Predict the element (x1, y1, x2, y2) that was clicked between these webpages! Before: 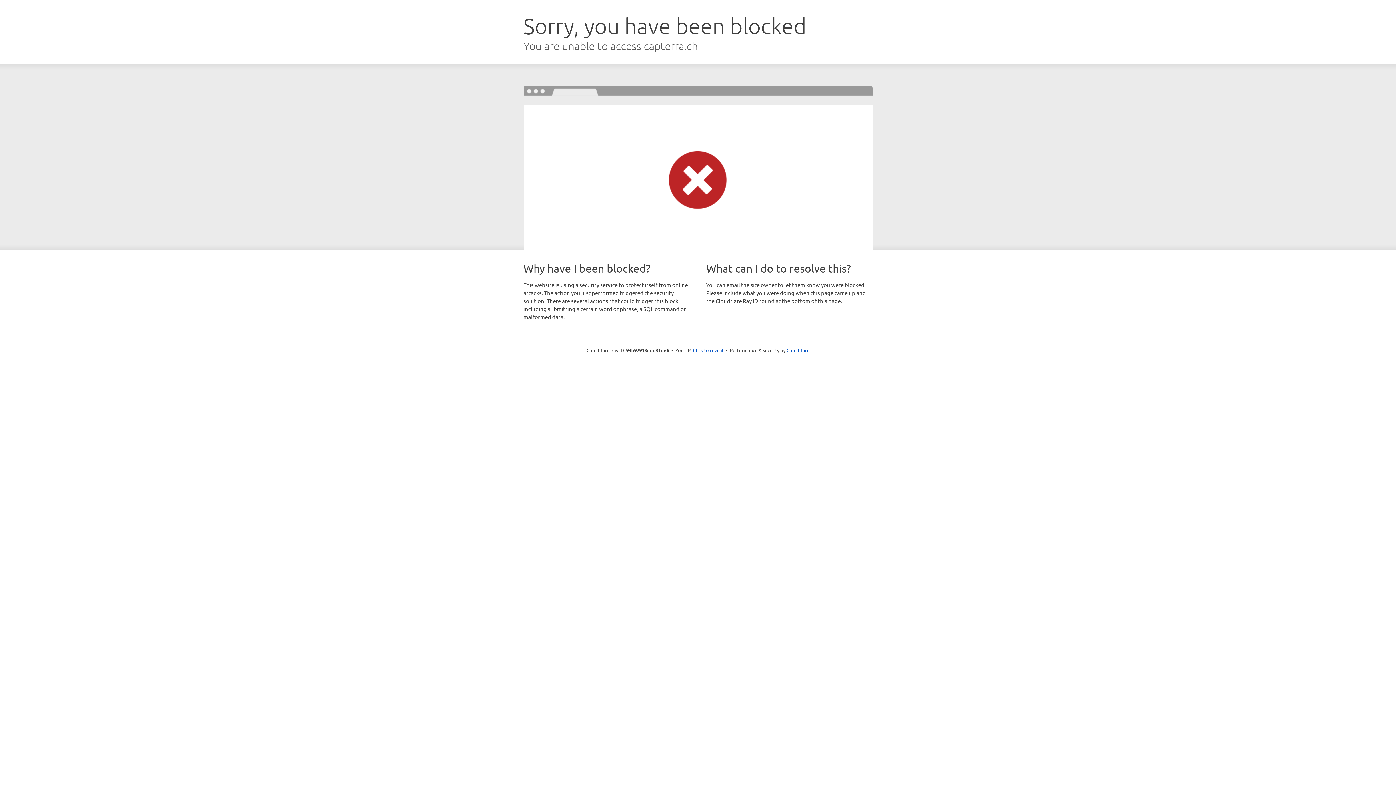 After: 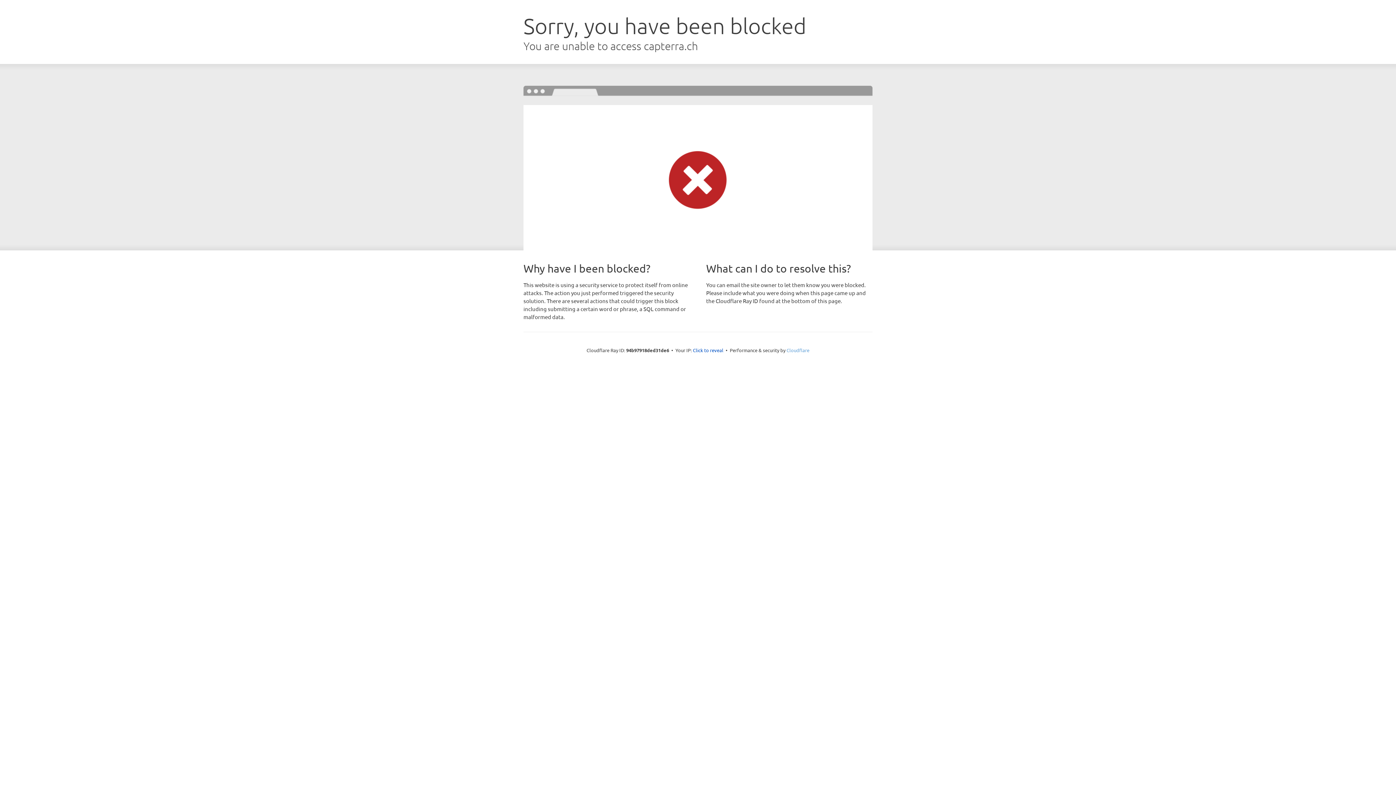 Action: bbox: (786, 347, 809, 353) label: Cloudflare